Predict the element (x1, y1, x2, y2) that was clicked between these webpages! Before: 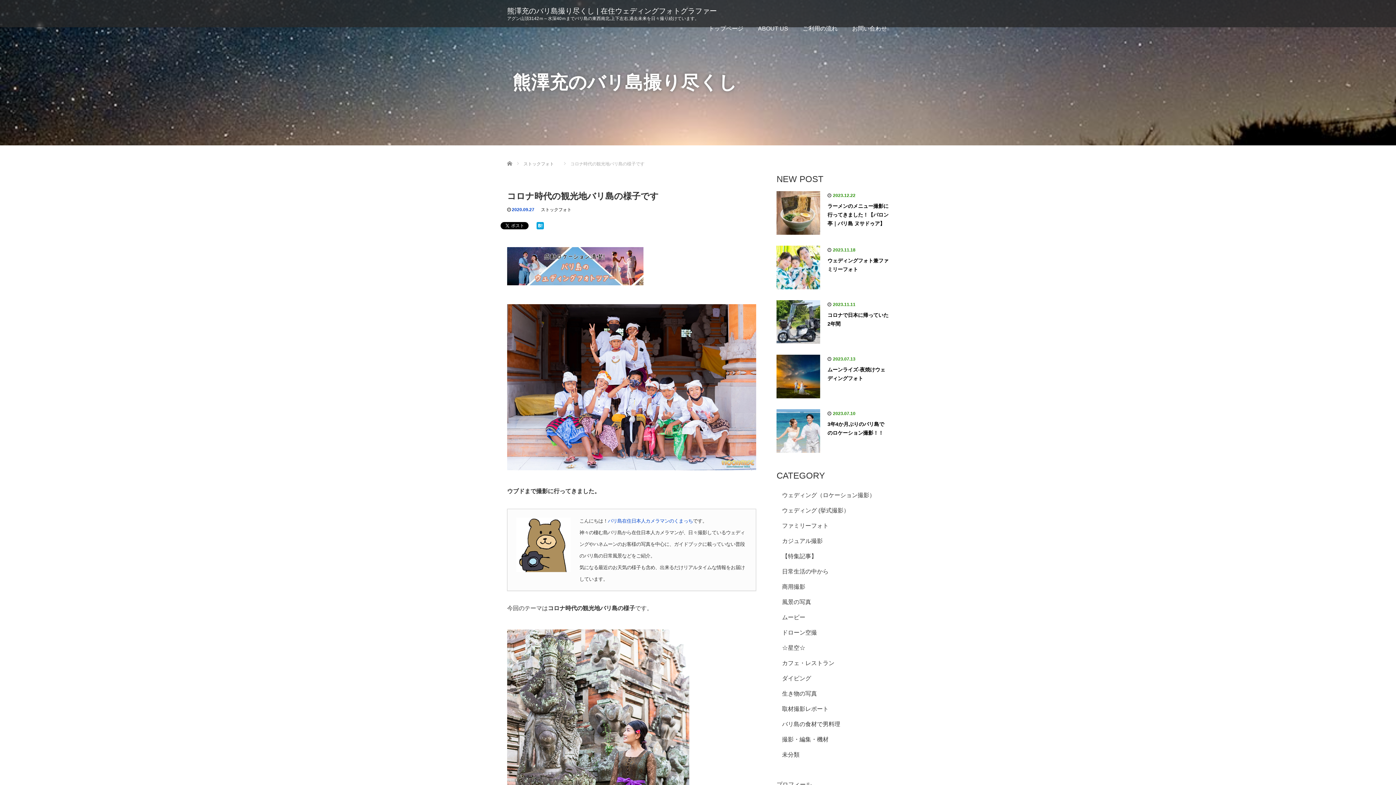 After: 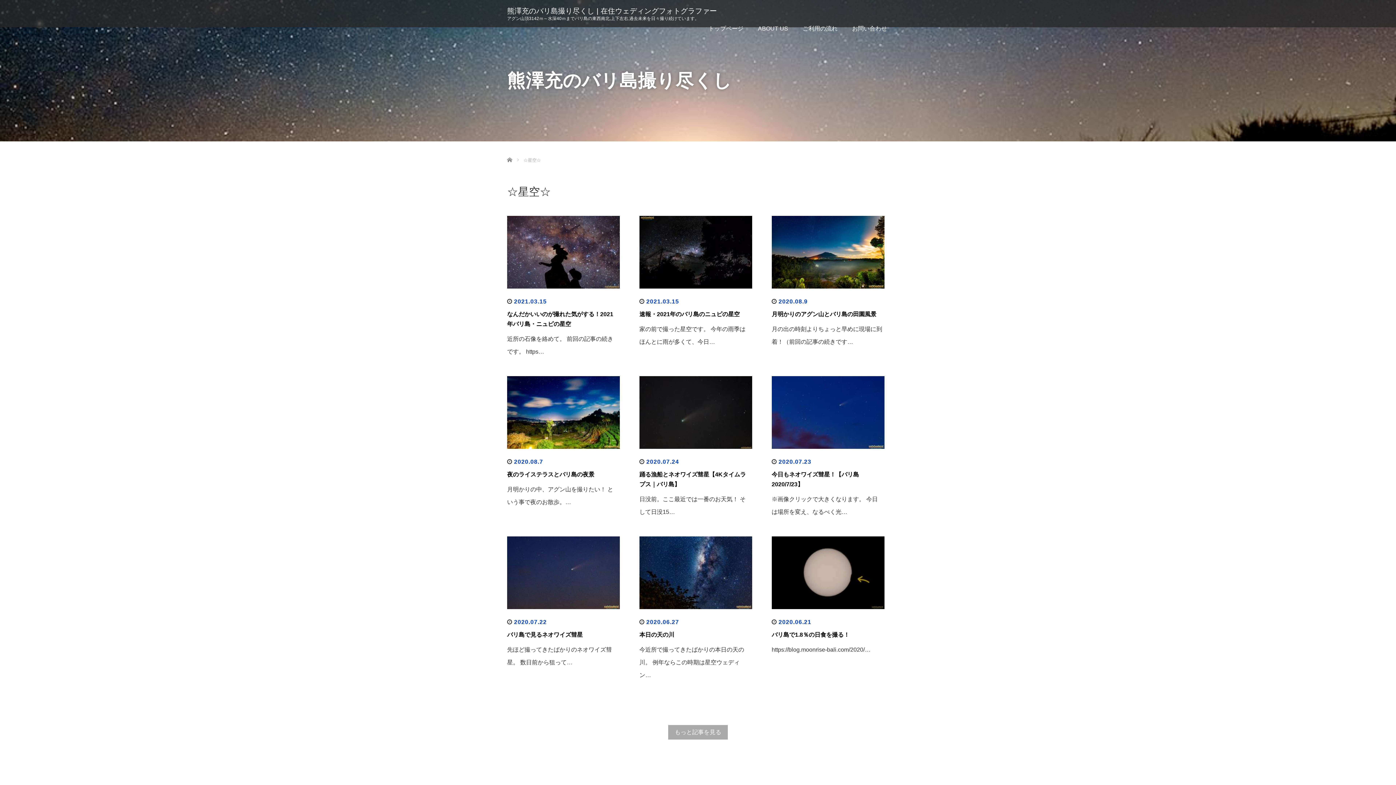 Action: bbox: (776, 640, 889, 656) label: ☆星空☆